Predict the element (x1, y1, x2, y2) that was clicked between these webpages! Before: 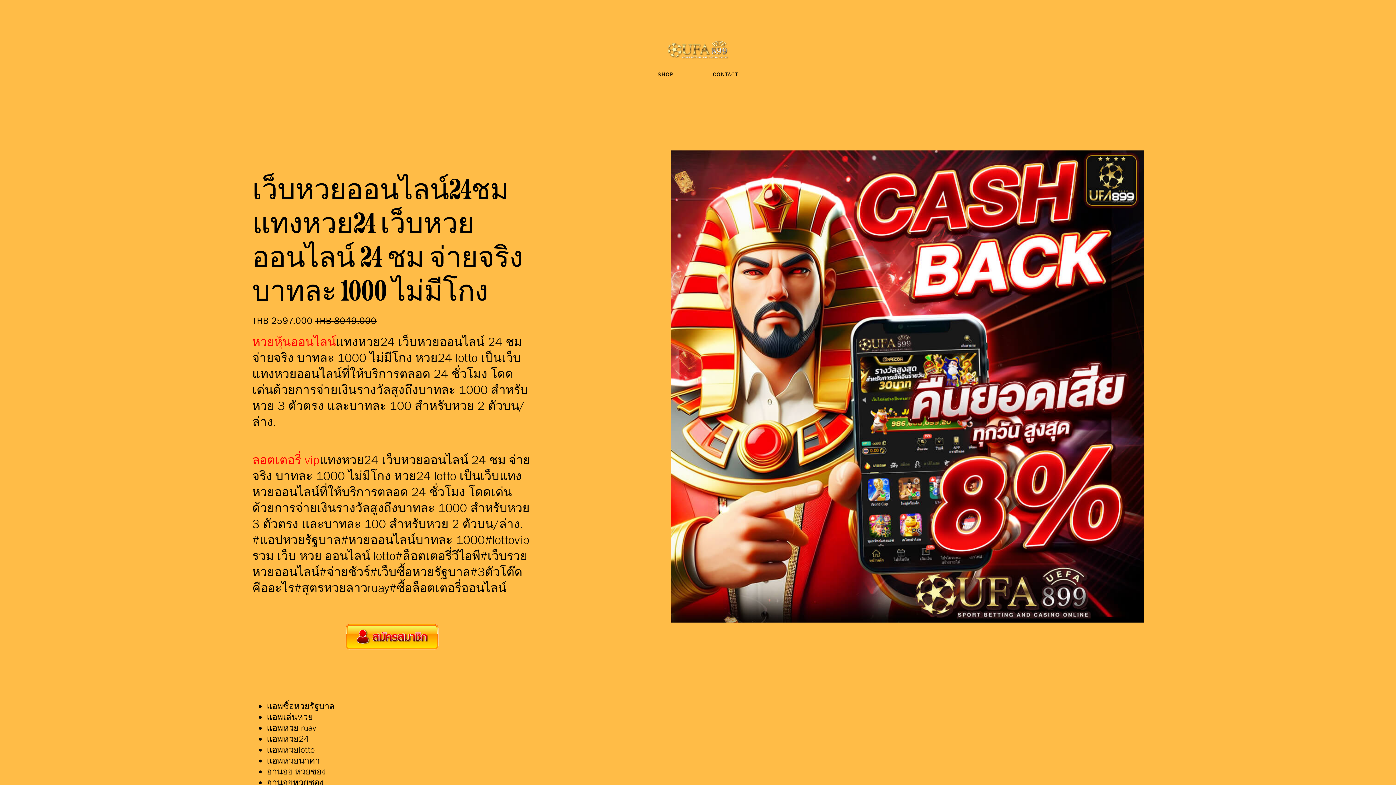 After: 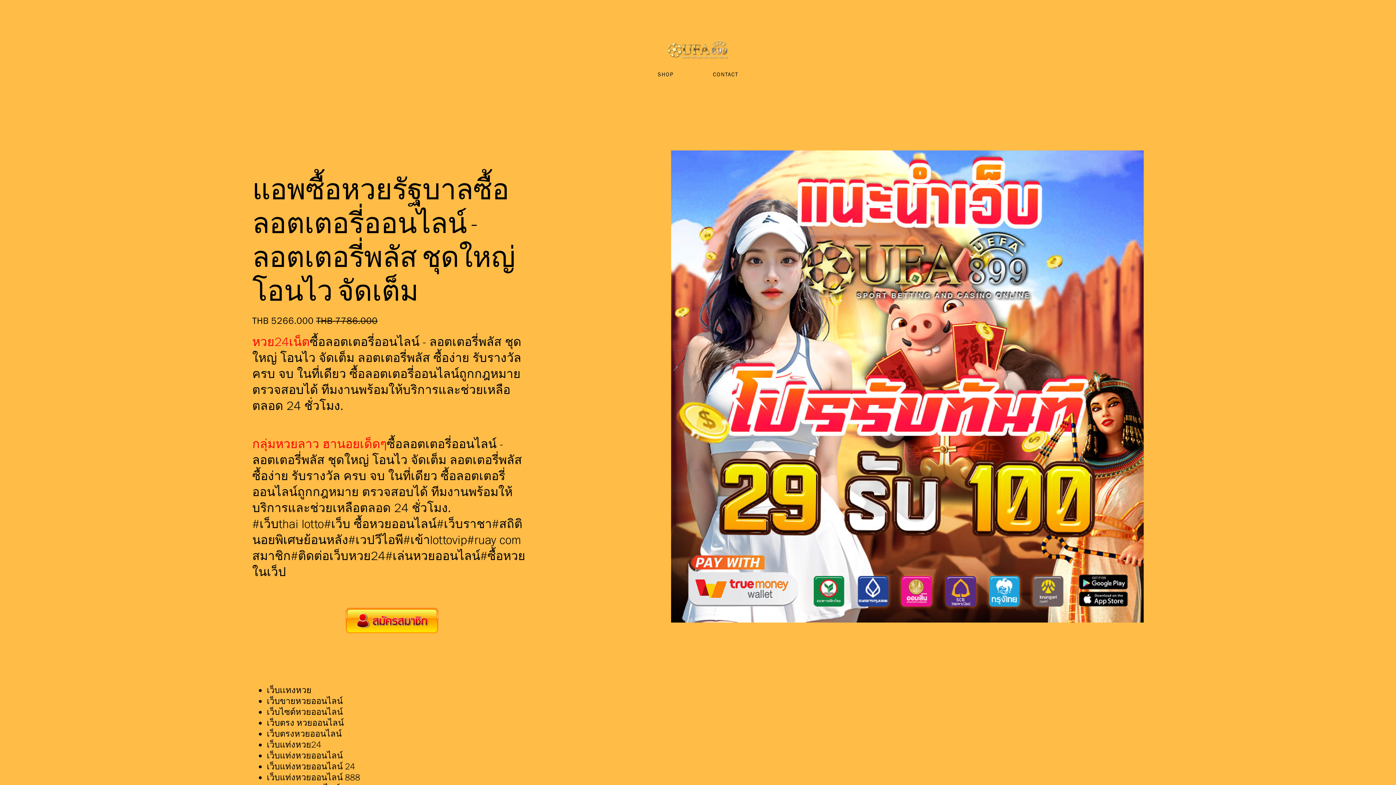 Action: bbox: (667, 40, 728, 58)